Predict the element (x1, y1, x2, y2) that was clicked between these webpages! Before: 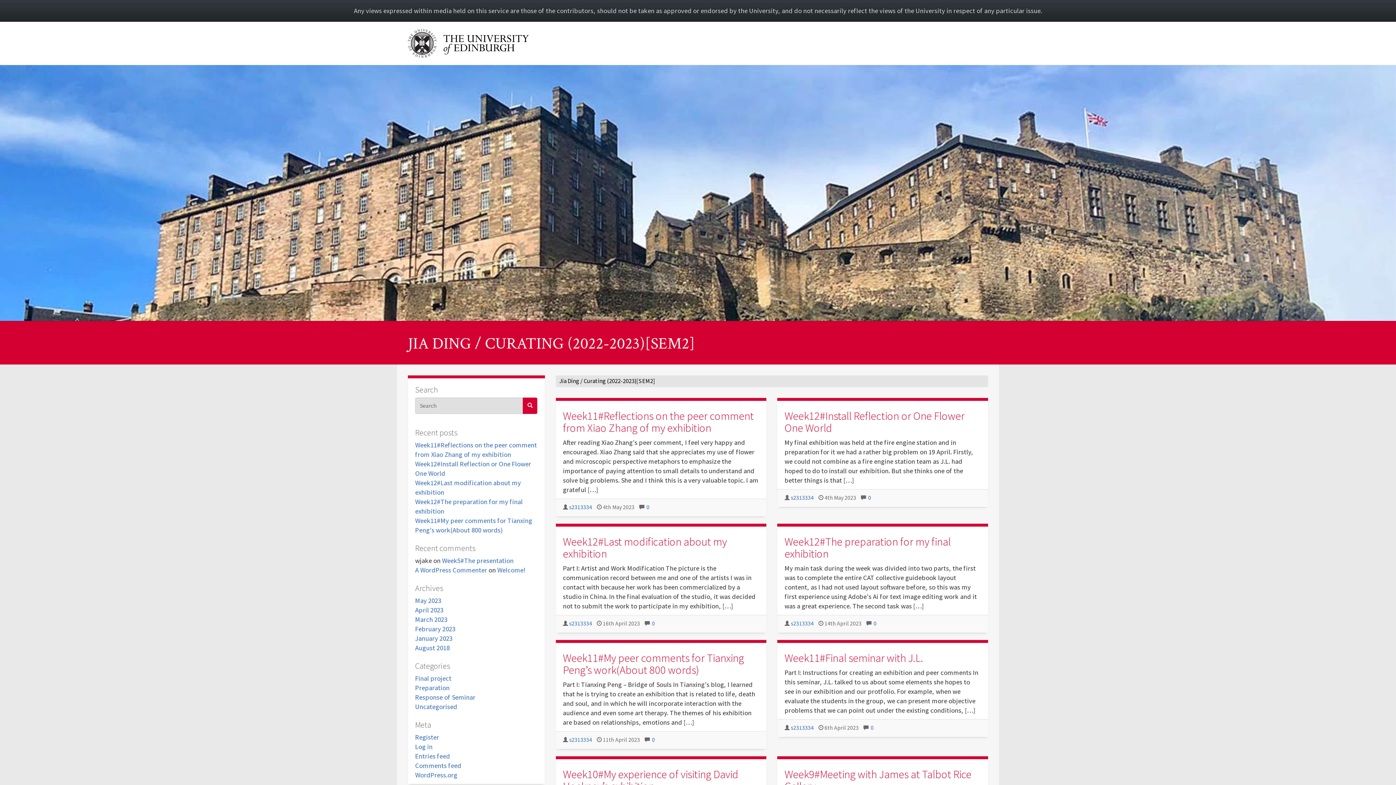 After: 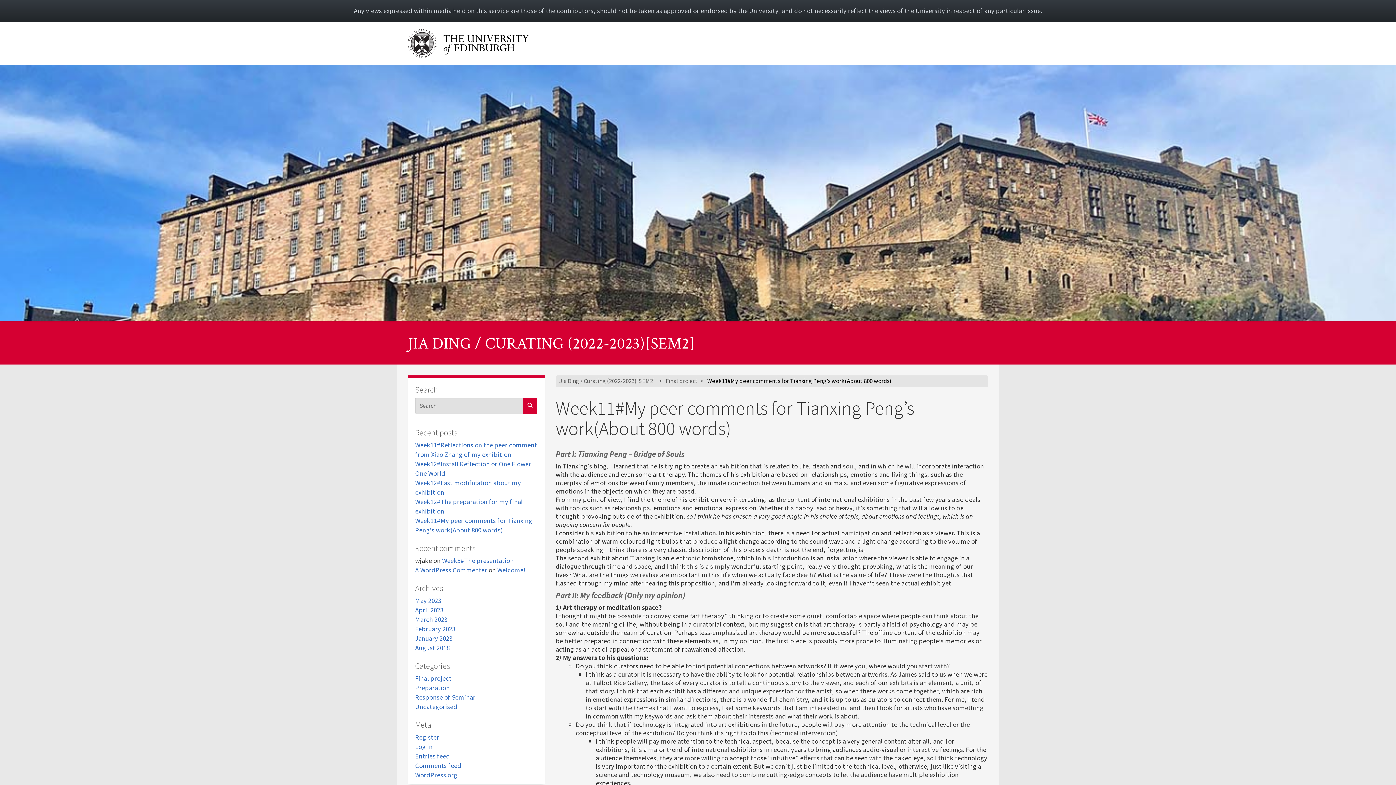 Action: bbox: (563, 651, 744, 677) label: Week11#My peer comments for Tianxing Peng’s work(About 800 words)